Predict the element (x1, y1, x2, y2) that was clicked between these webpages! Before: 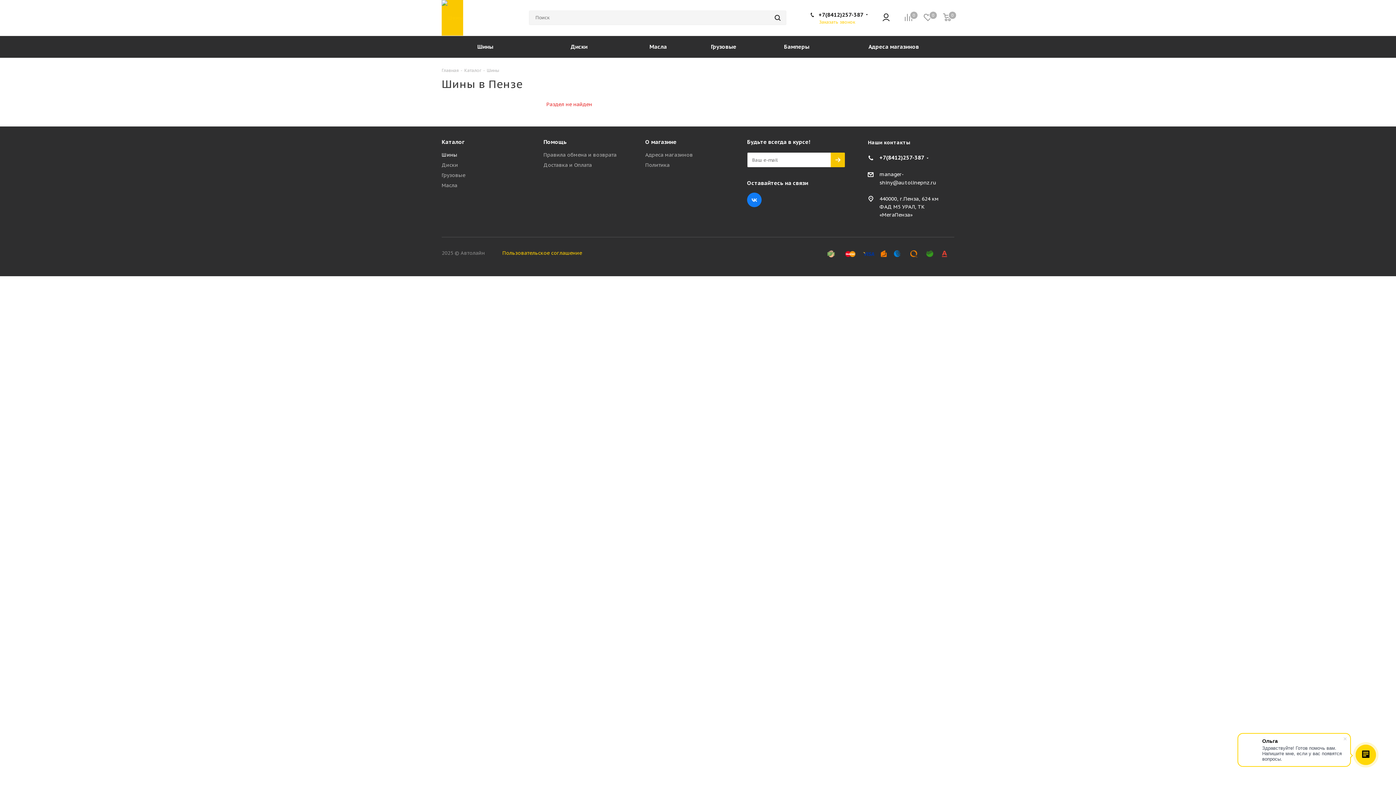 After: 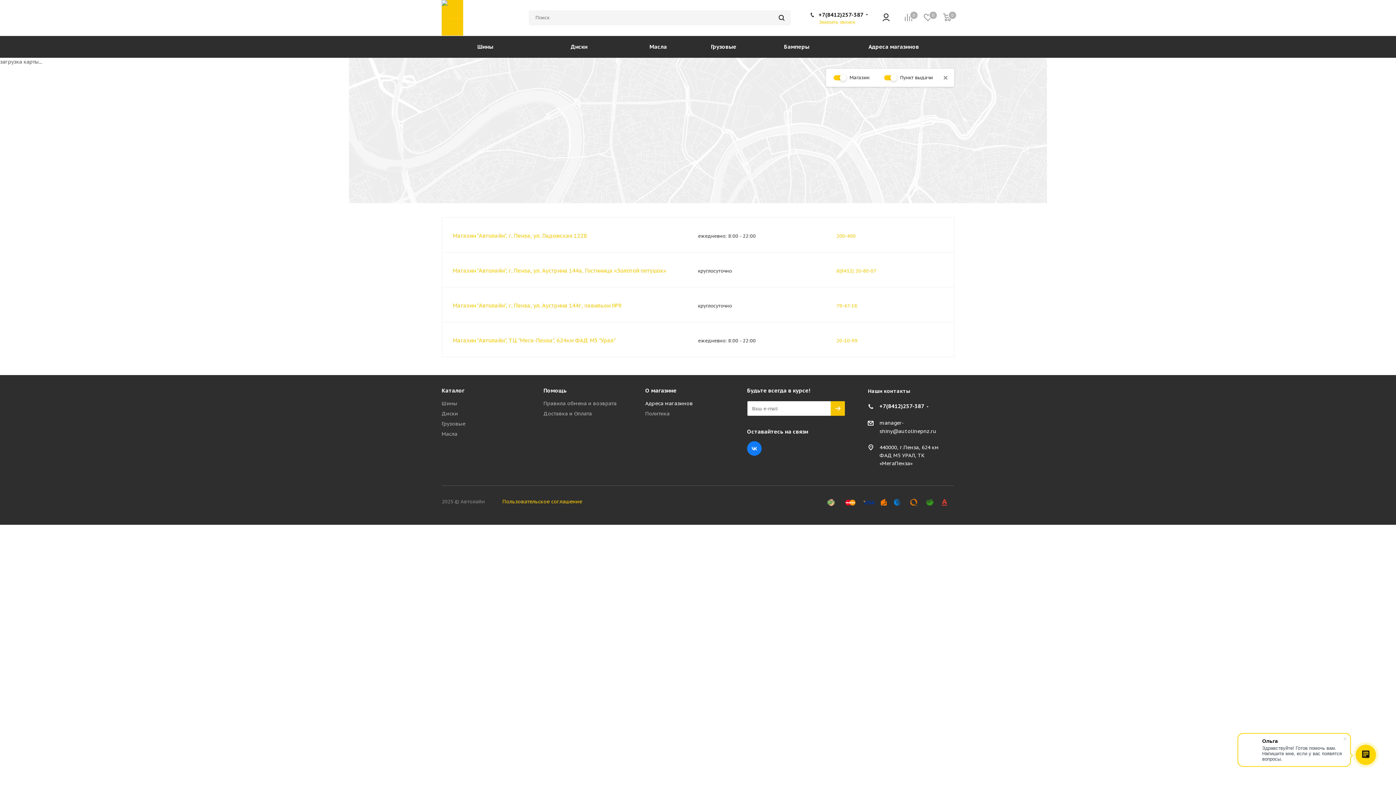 Action: bbox: (833, 36, 954, 57) label: Адреса магазинов